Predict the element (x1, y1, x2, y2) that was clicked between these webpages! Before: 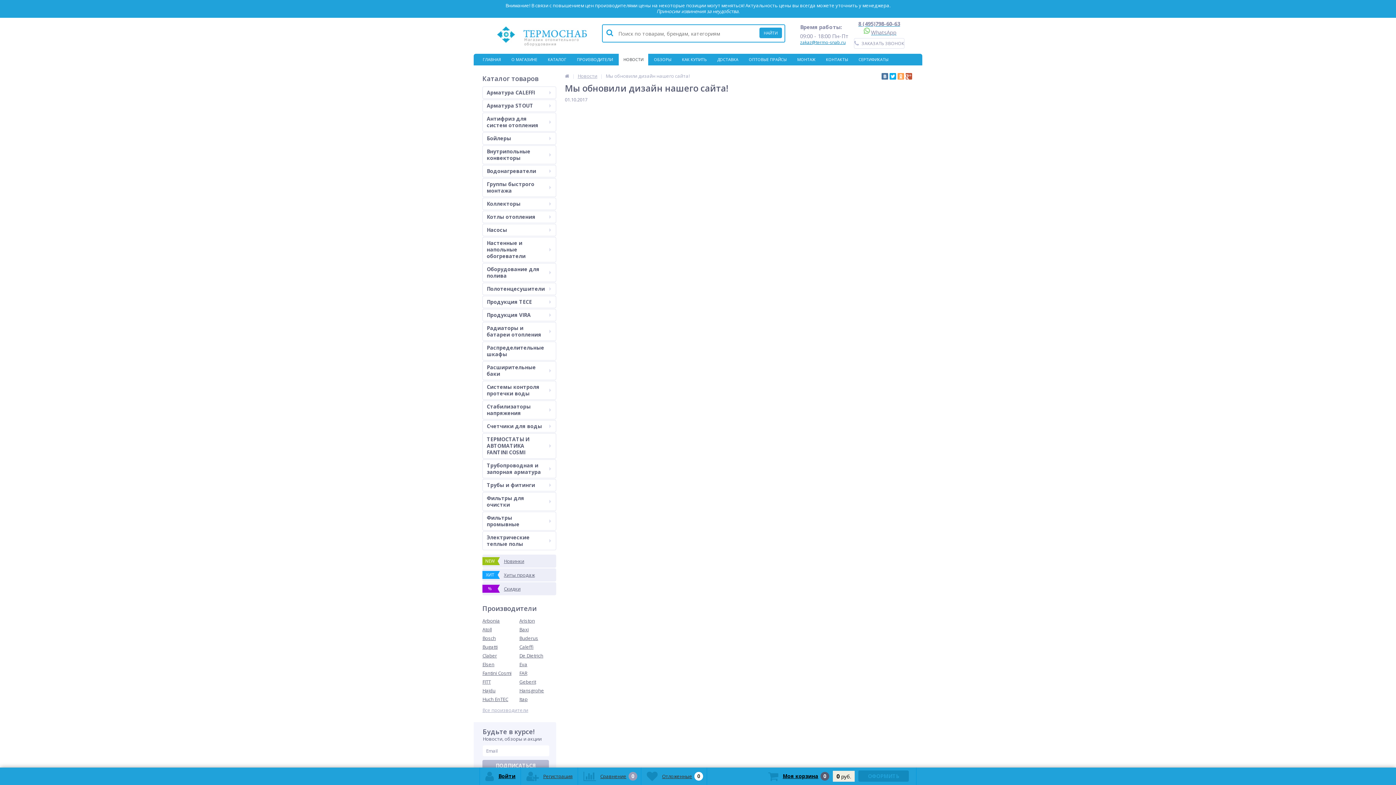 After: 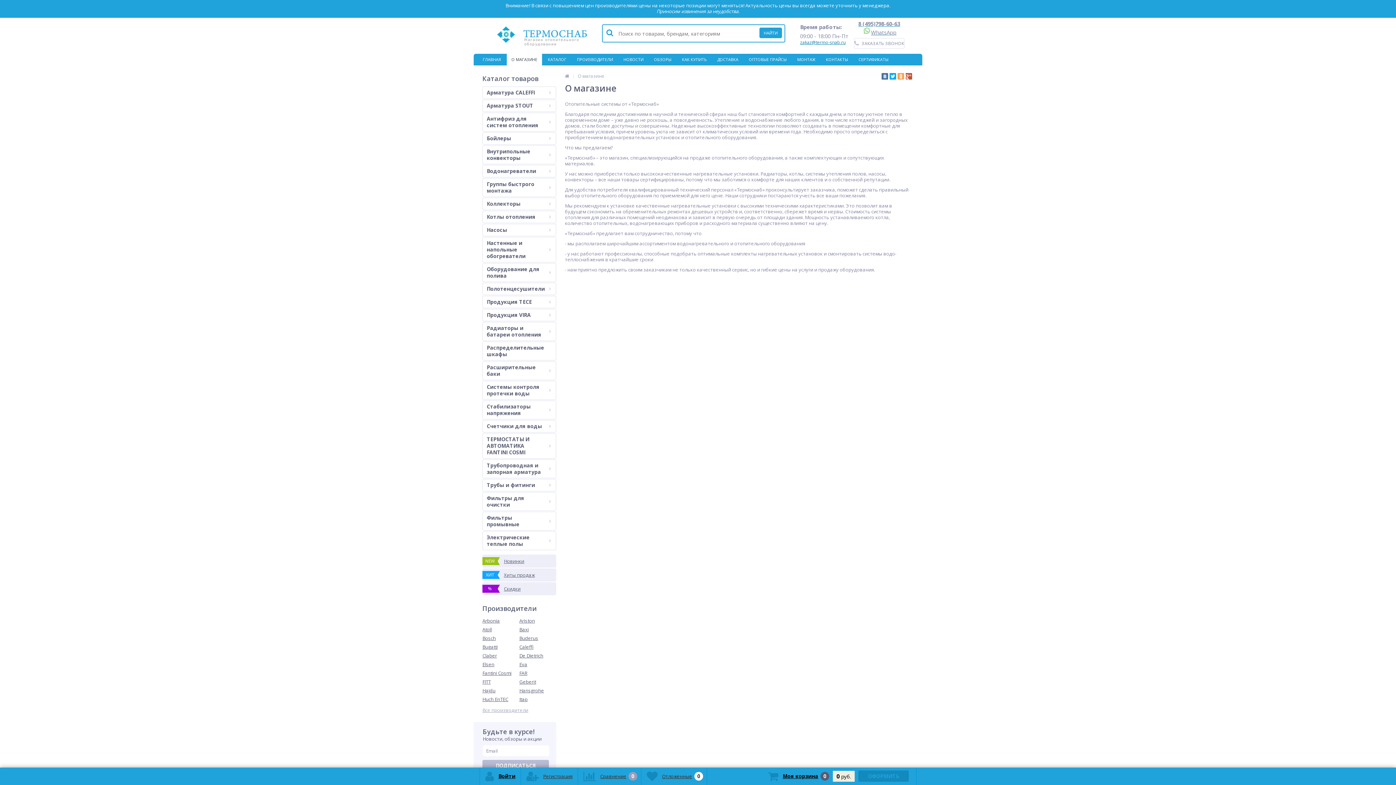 Action: label: О МАГАЗИНЕ bbox: (506, 53, 542, 65)